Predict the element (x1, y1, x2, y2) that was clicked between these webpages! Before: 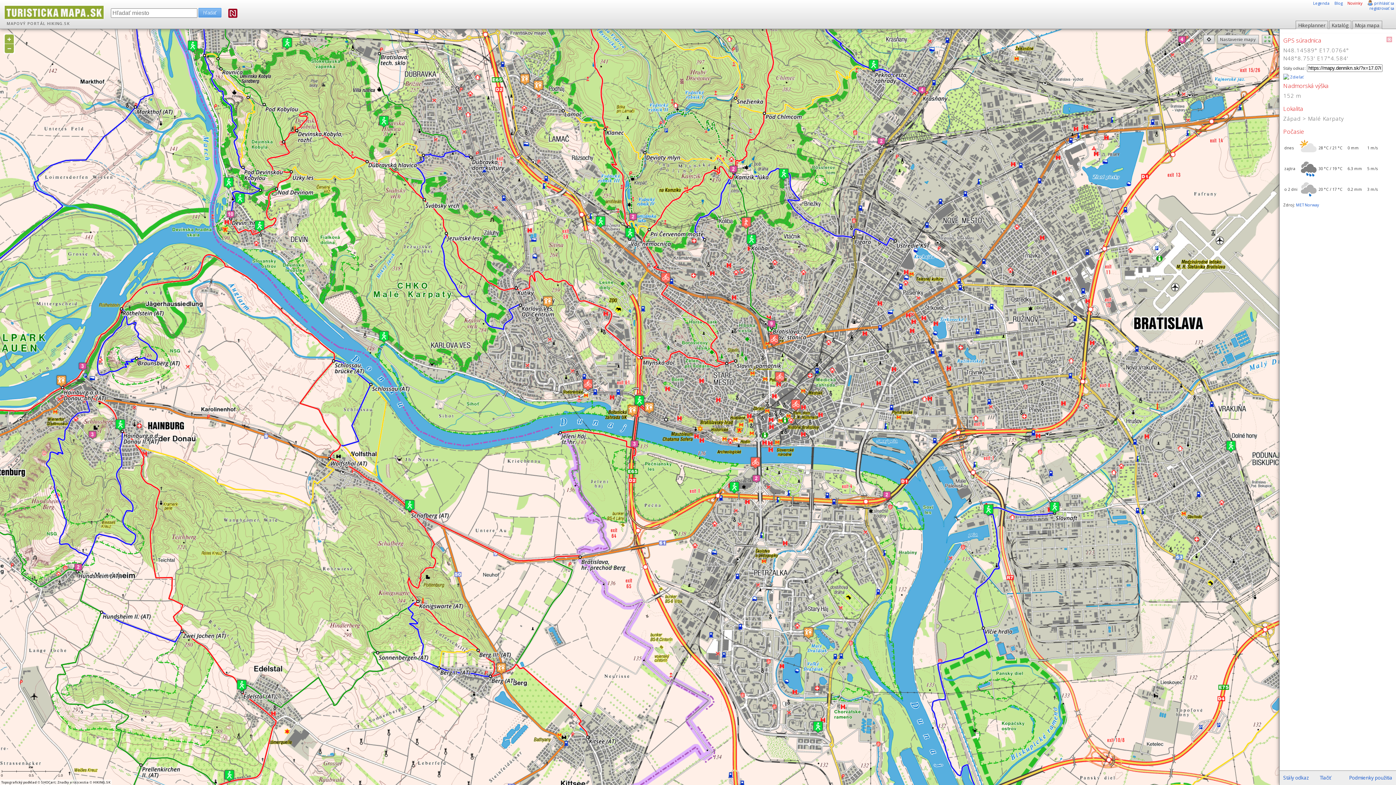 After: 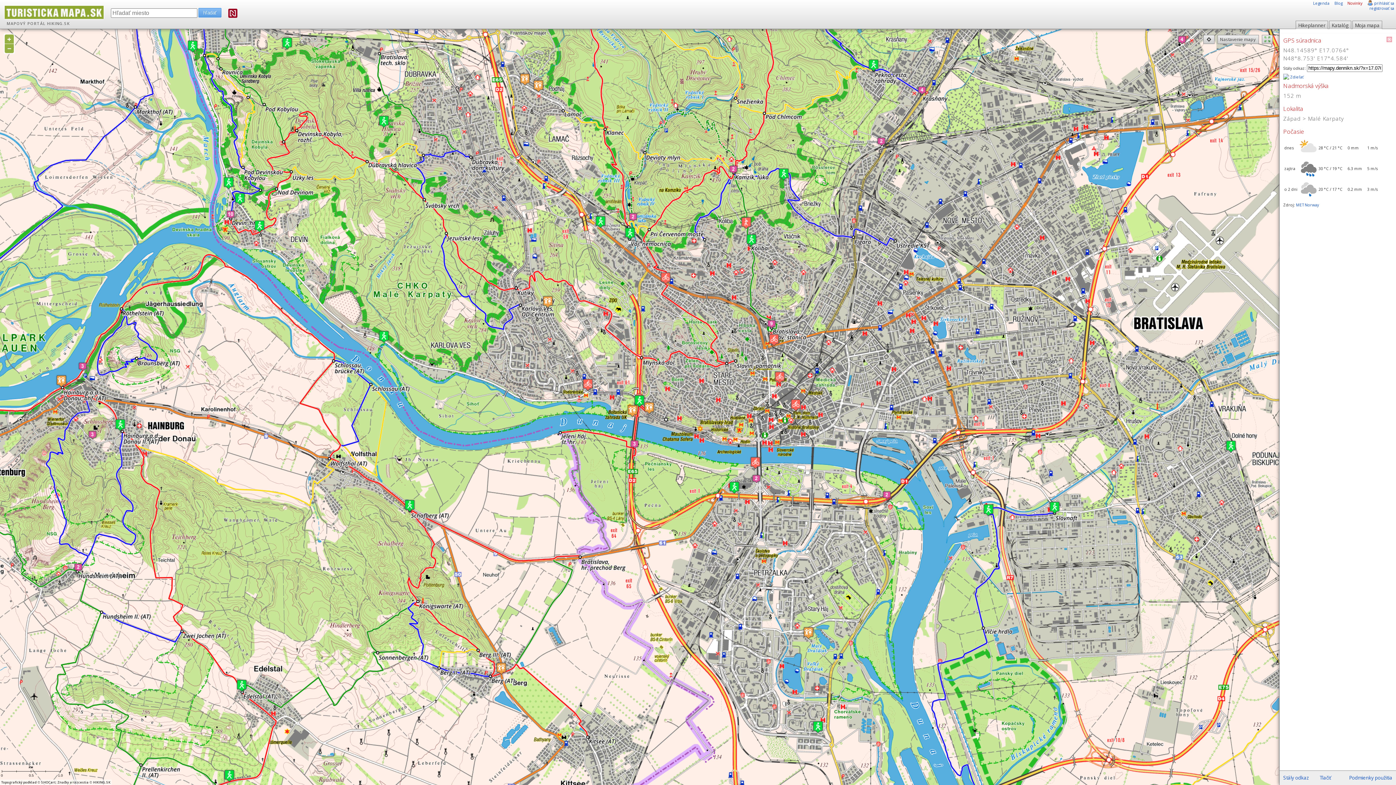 Action: bbox: (1283, 774, 1309, 781) label: Stály odkaz